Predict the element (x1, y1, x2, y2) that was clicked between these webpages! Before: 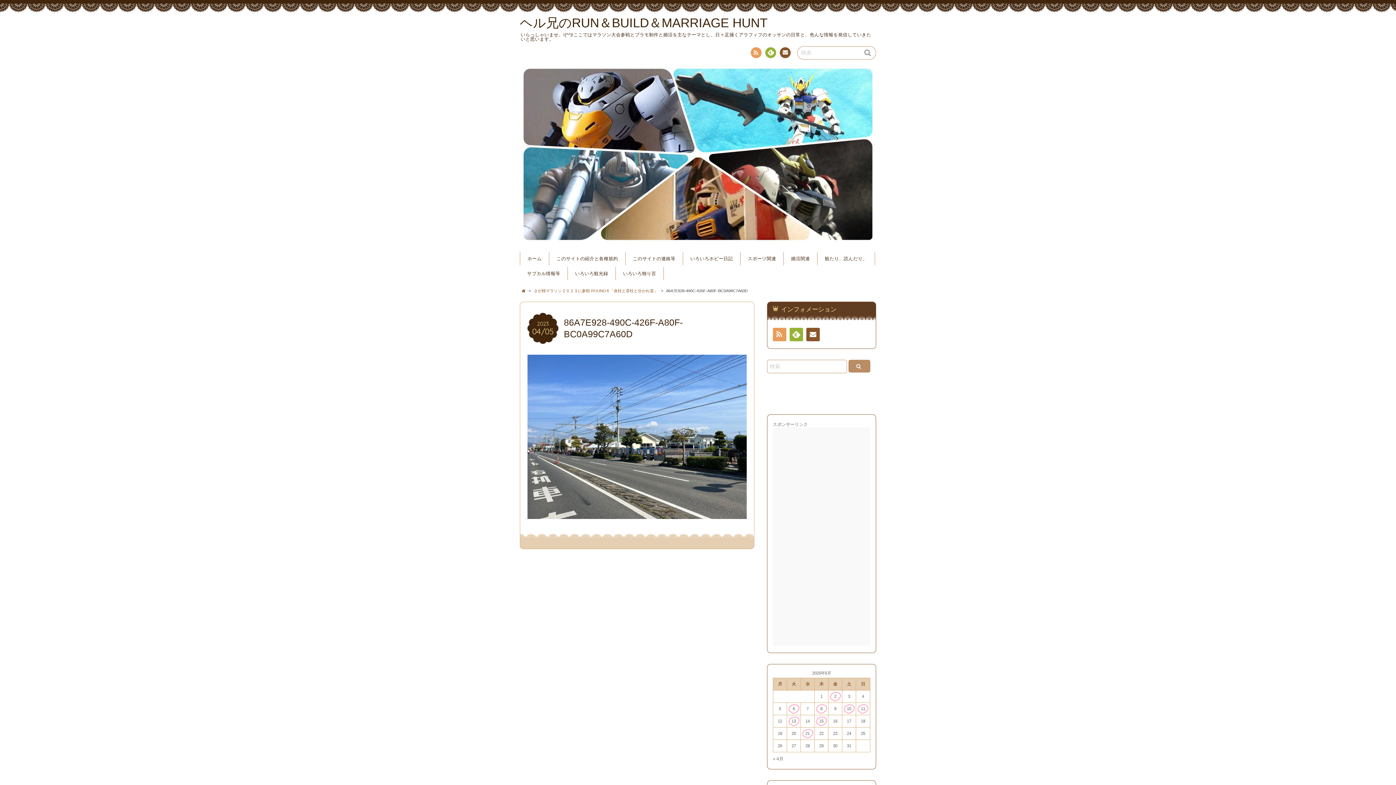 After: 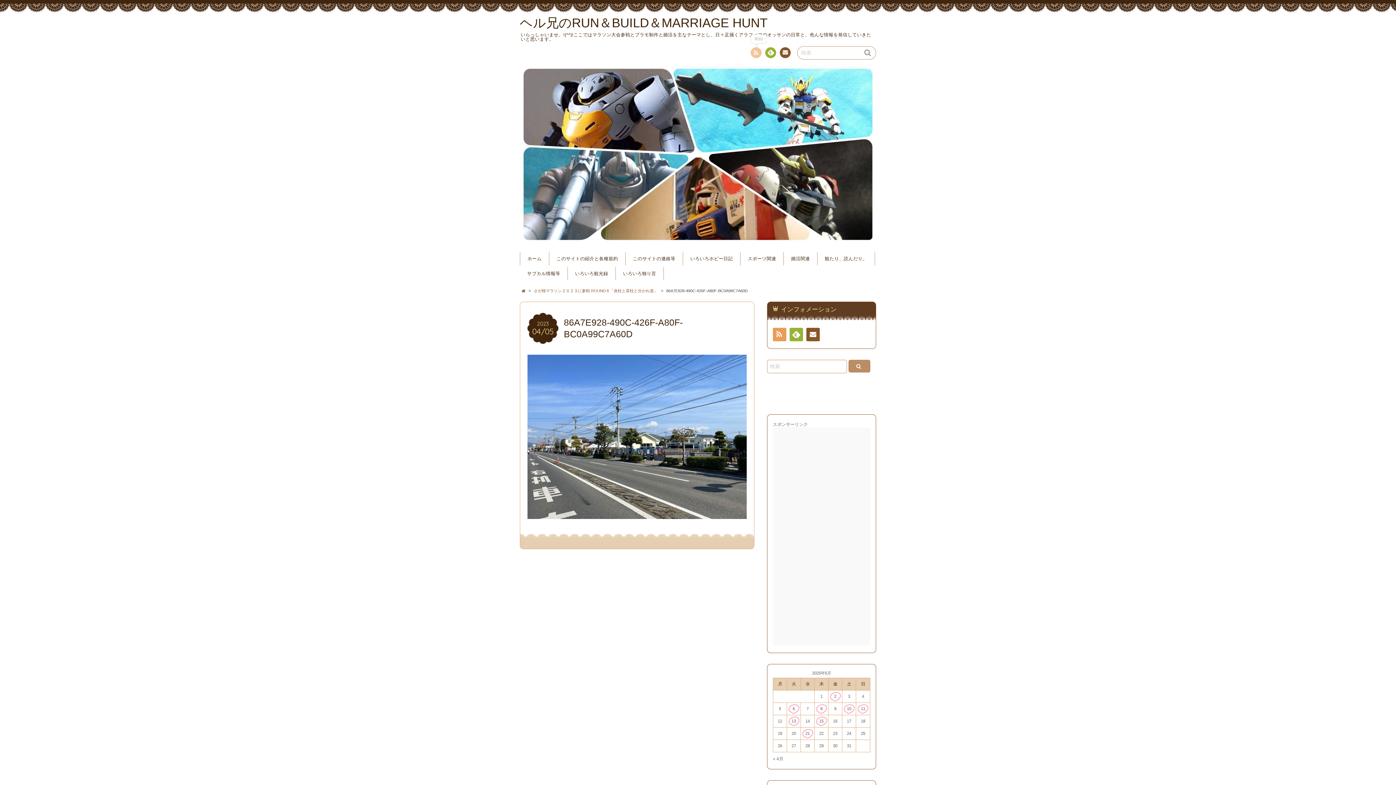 Action: bbox: (750, 47, 761, 58) label: RSS